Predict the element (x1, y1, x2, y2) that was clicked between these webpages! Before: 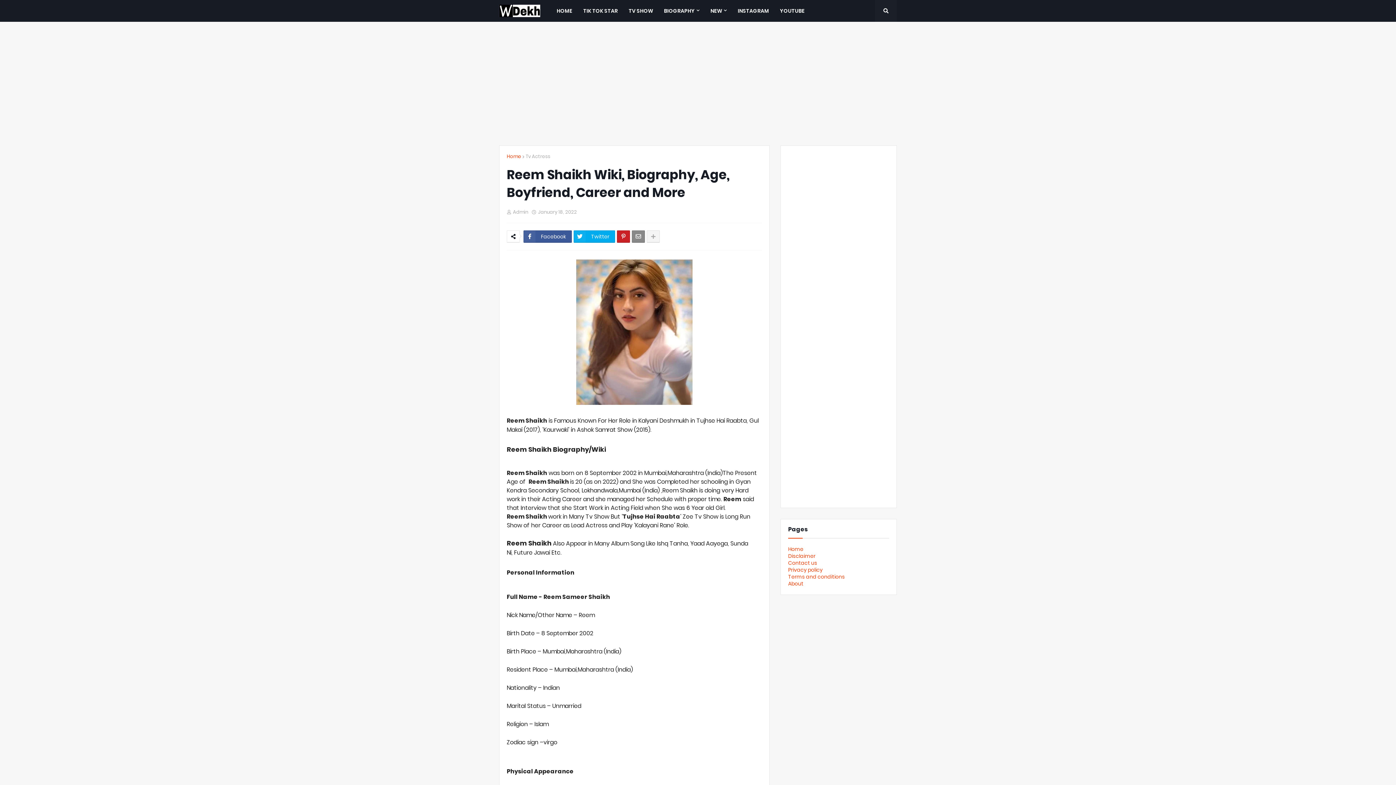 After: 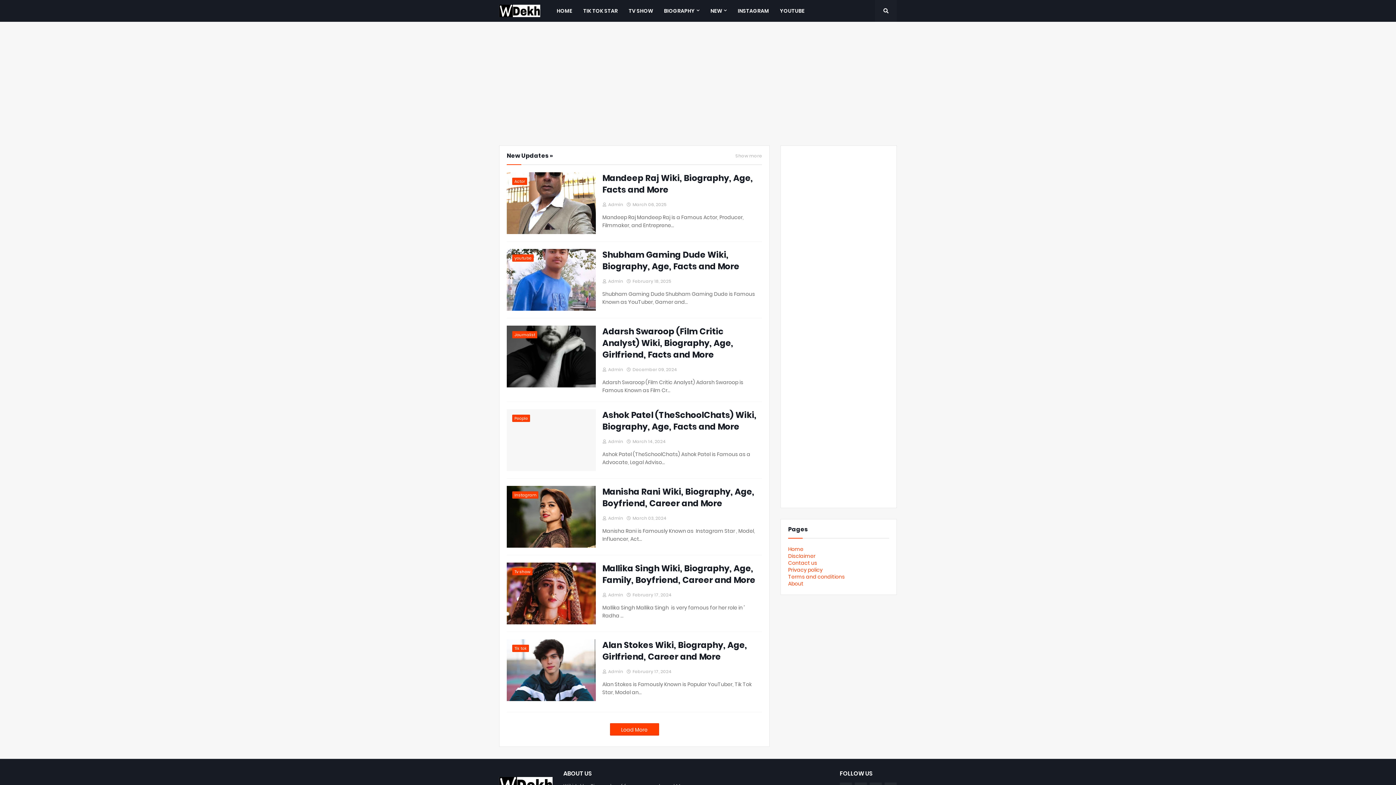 Action: label: Home bbox: (506, 153, 521, 160)